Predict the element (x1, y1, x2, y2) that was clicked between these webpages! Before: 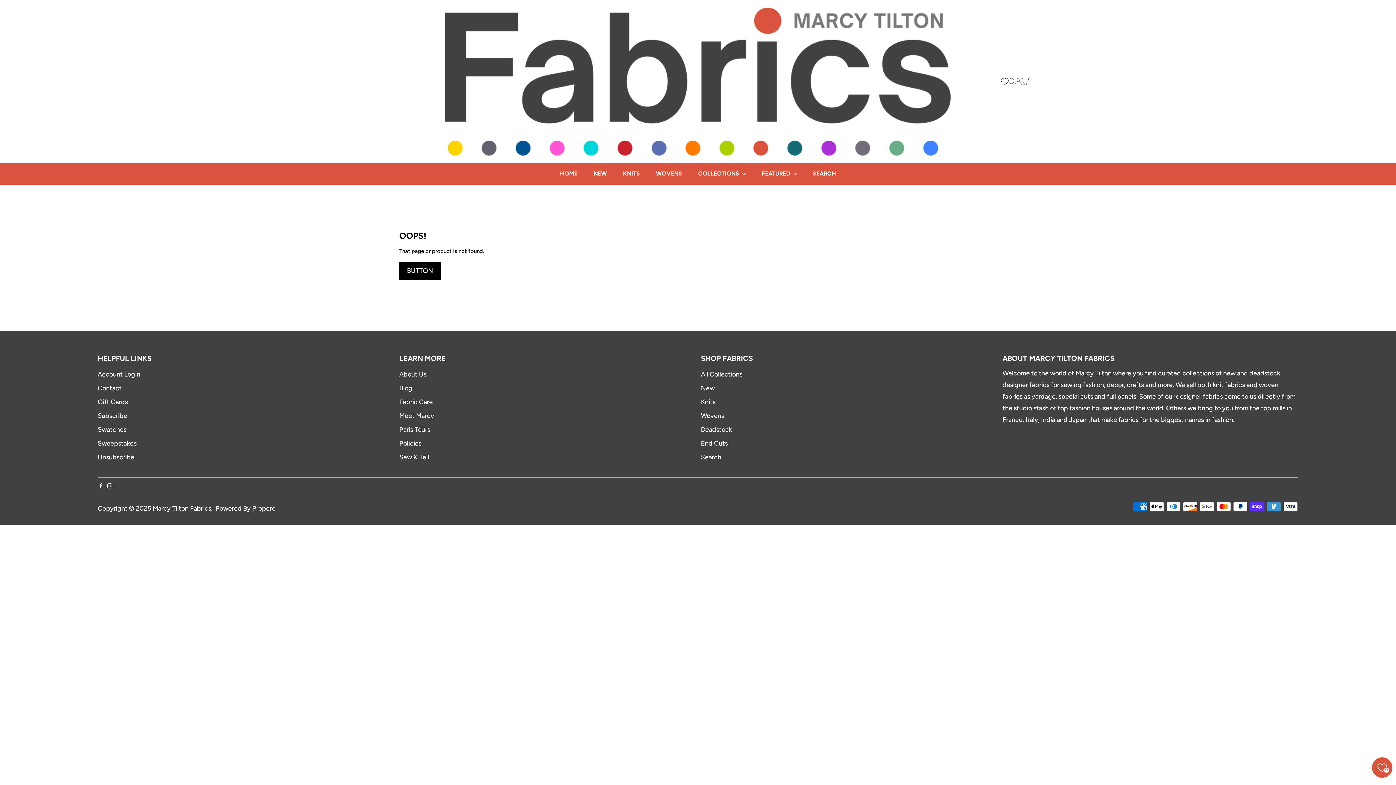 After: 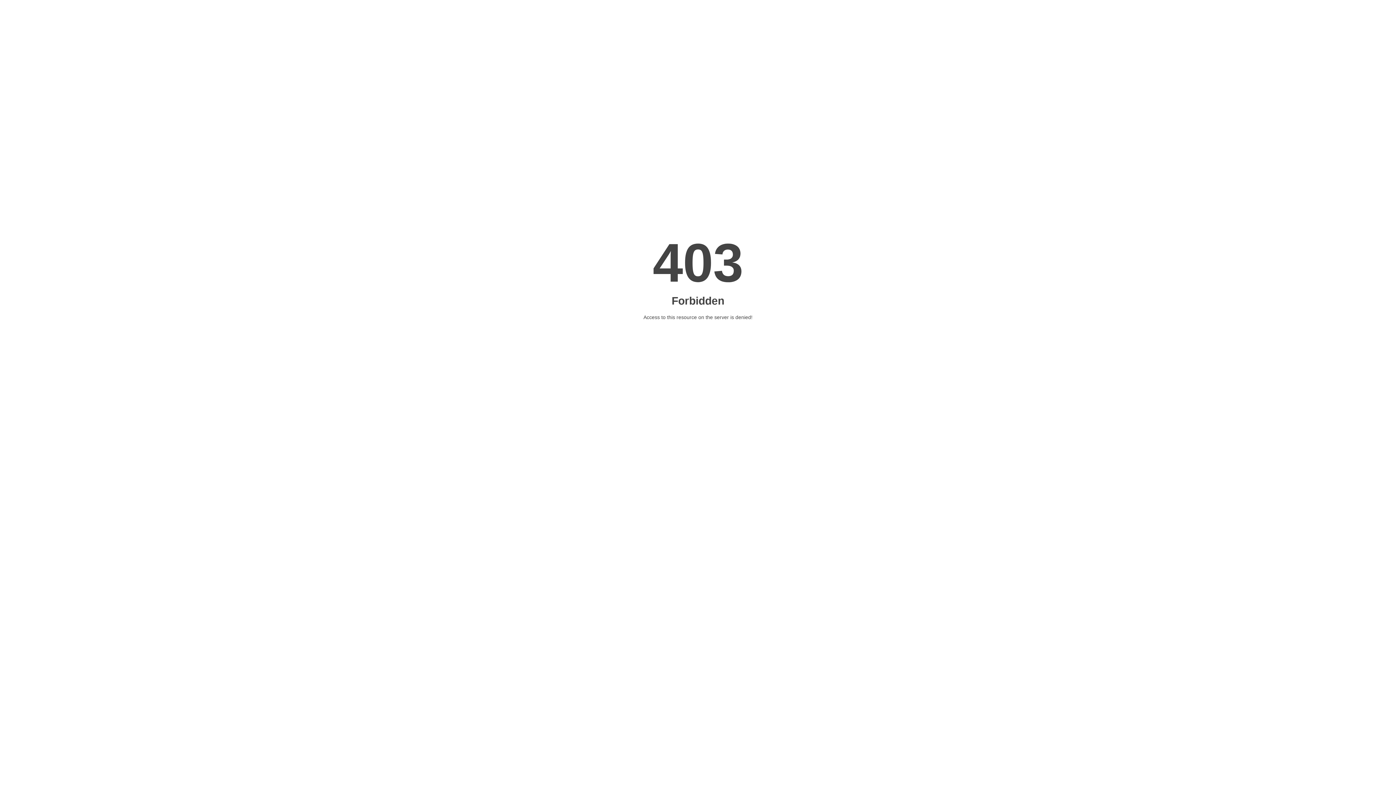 Action: bbox: (97, 439, 136, 447) label: Sweepstakes